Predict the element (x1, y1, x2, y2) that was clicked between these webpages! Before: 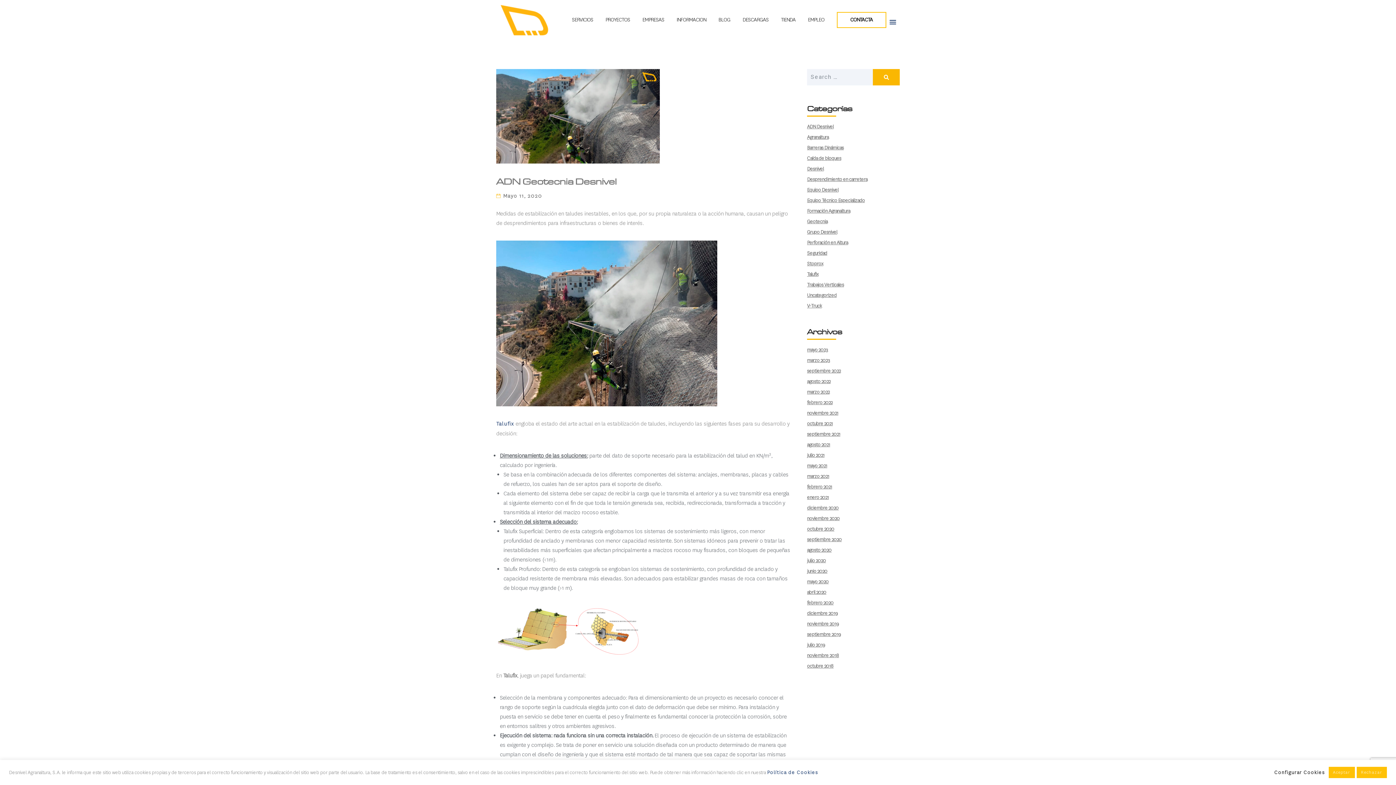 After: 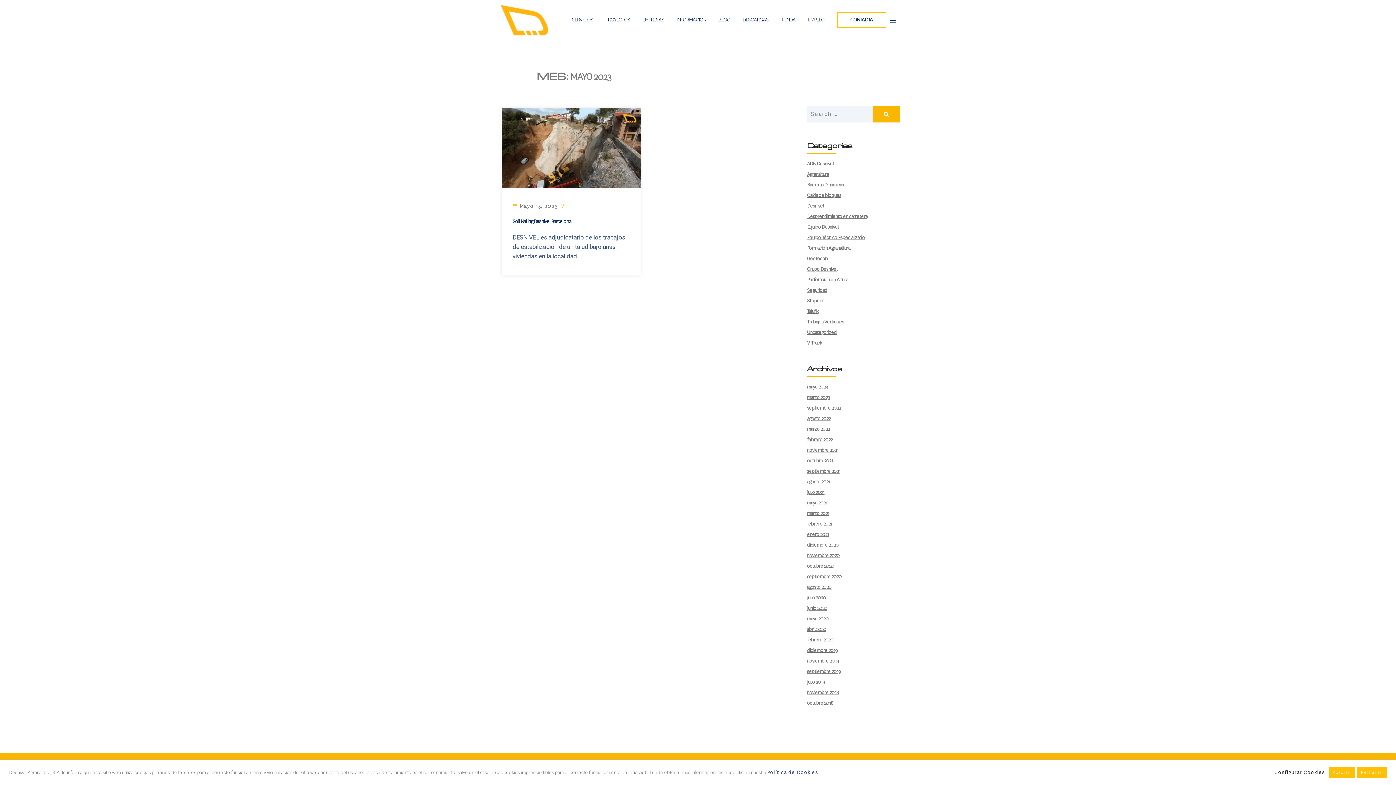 Action: label: mayo 2023 bbox: (807, 347, 828, 352)